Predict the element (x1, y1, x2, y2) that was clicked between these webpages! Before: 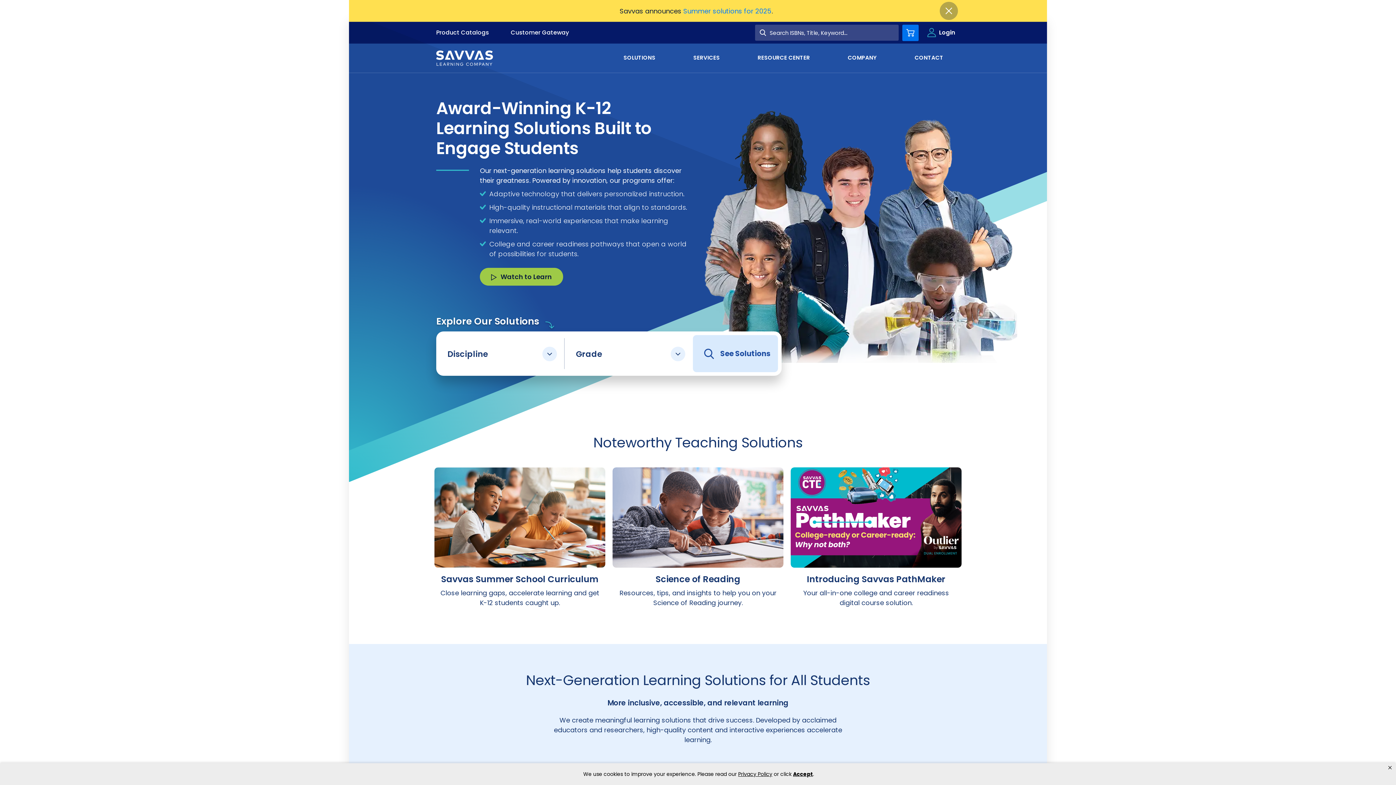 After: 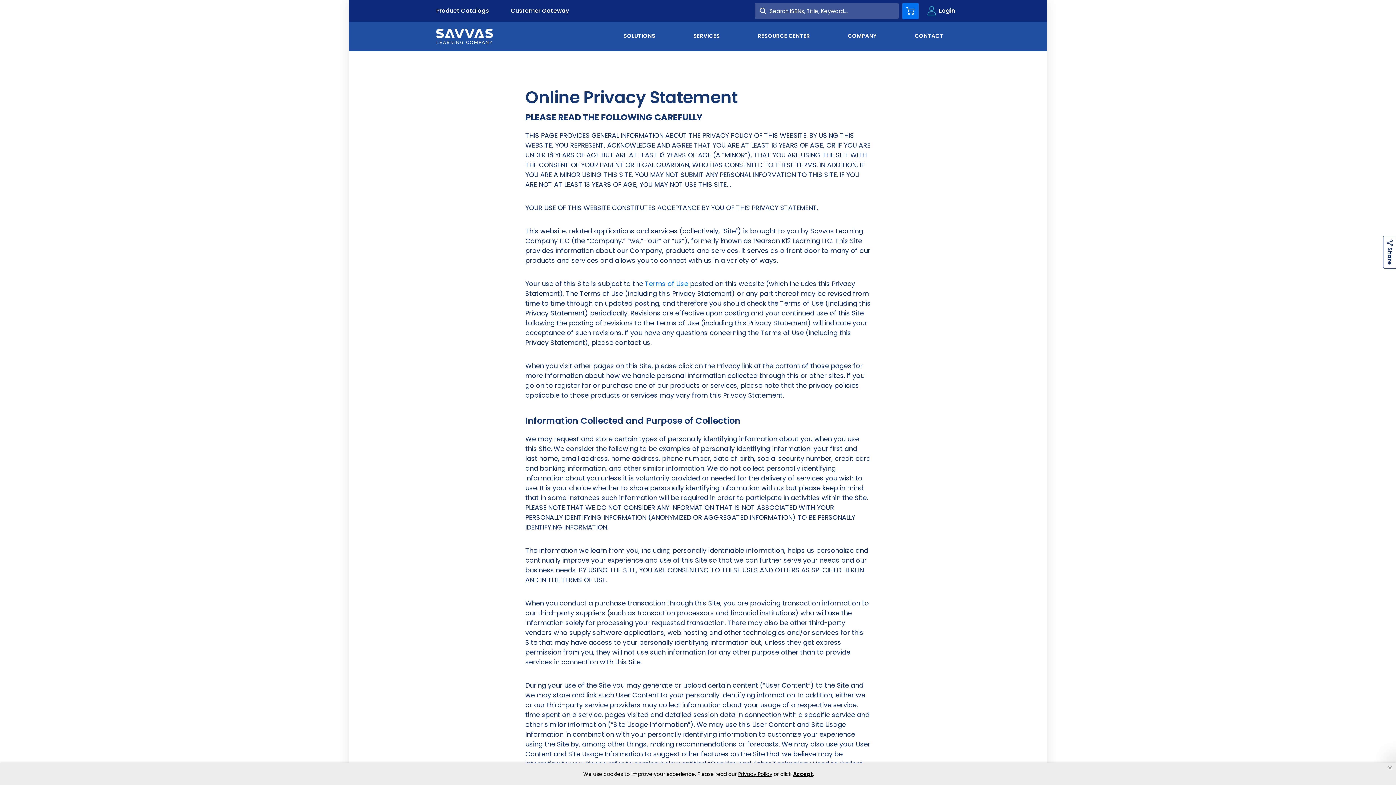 Action: bbox: (738, 770, 772, 778) label: privacy policy